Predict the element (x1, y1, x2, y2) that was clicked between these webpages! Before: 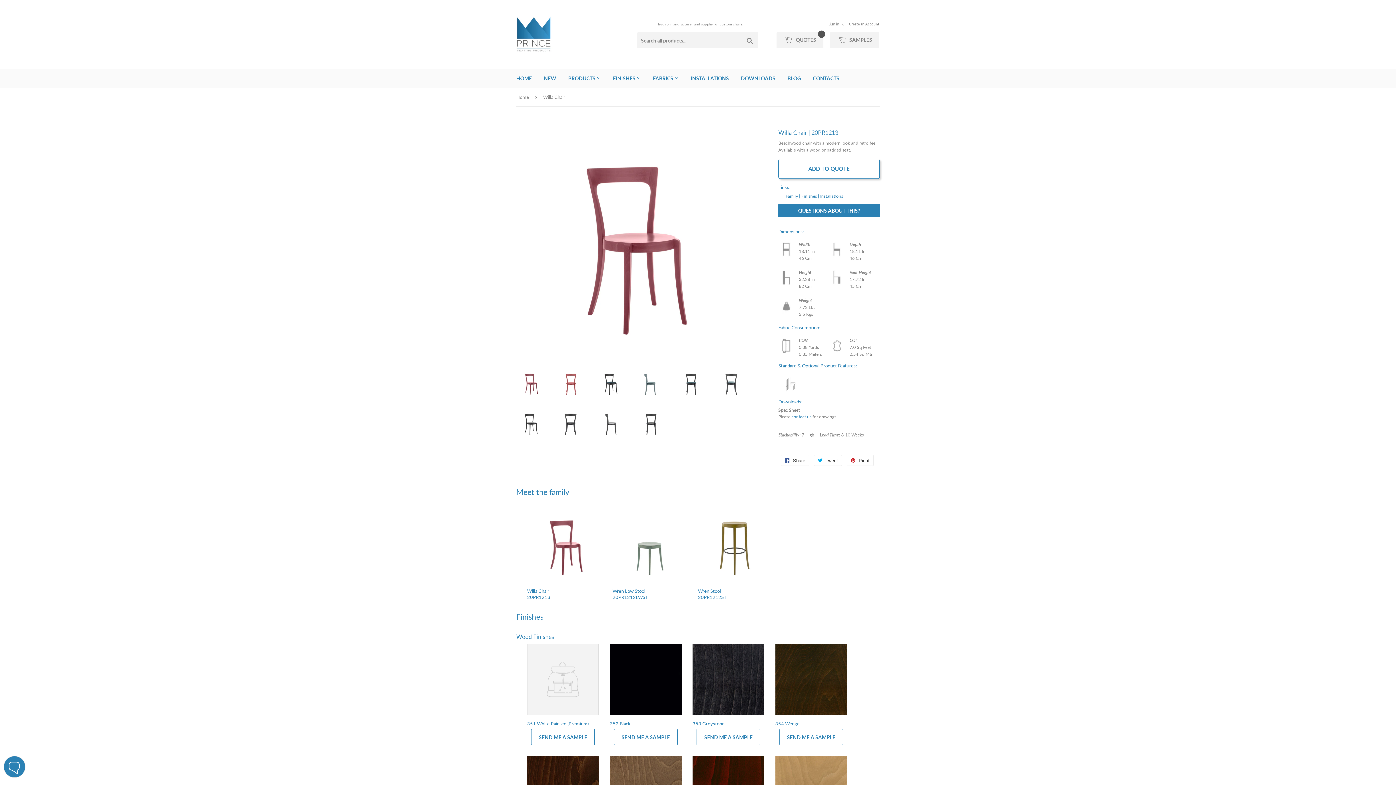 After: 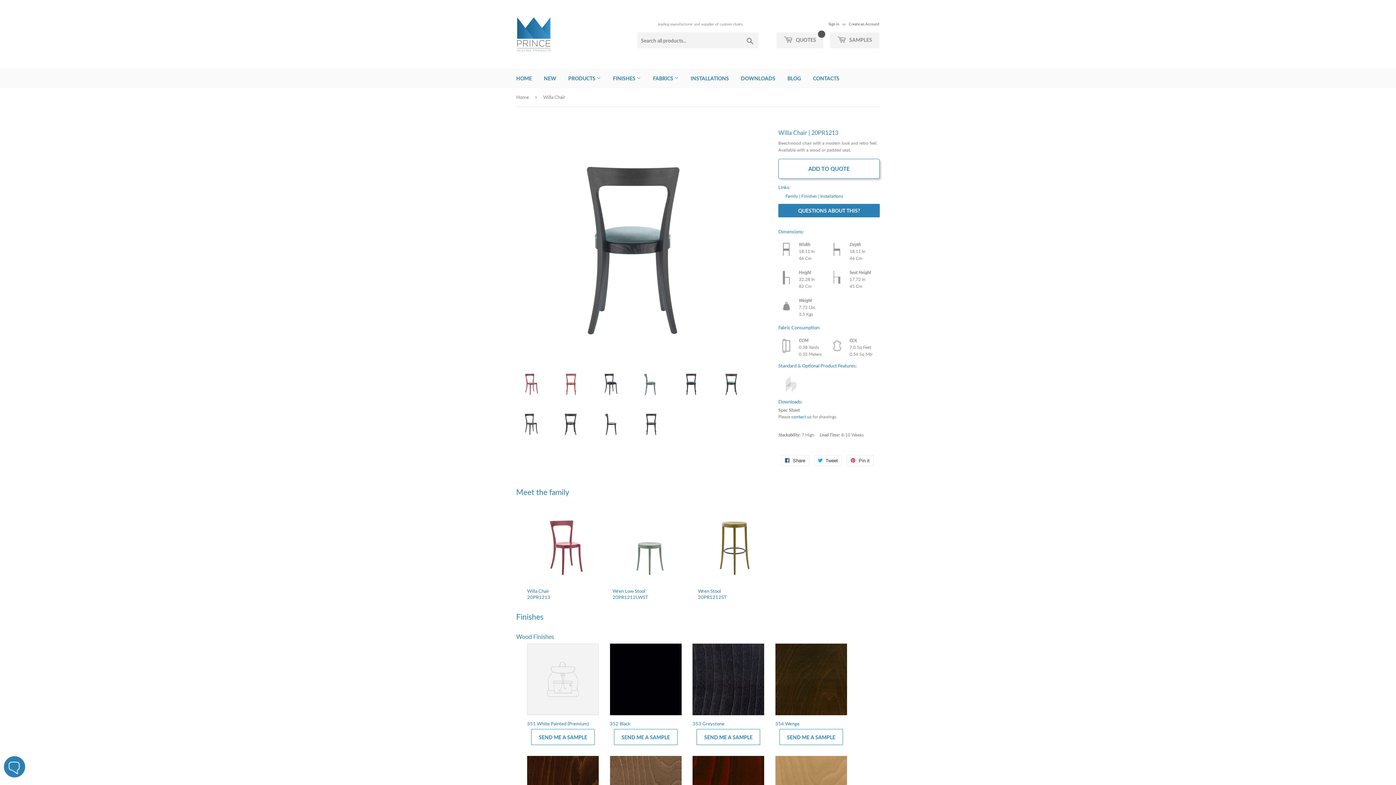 Action: bbox: (716, 369, 745, 398)